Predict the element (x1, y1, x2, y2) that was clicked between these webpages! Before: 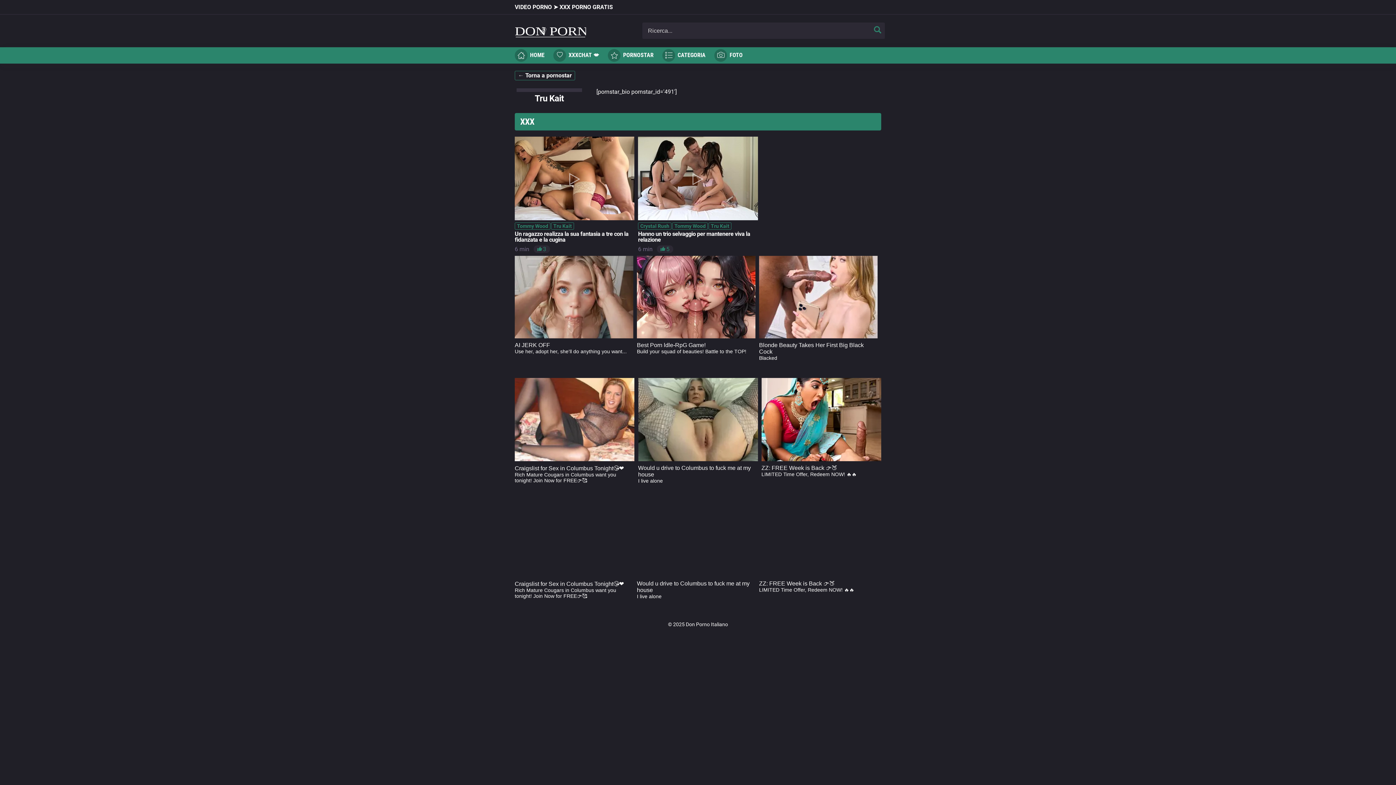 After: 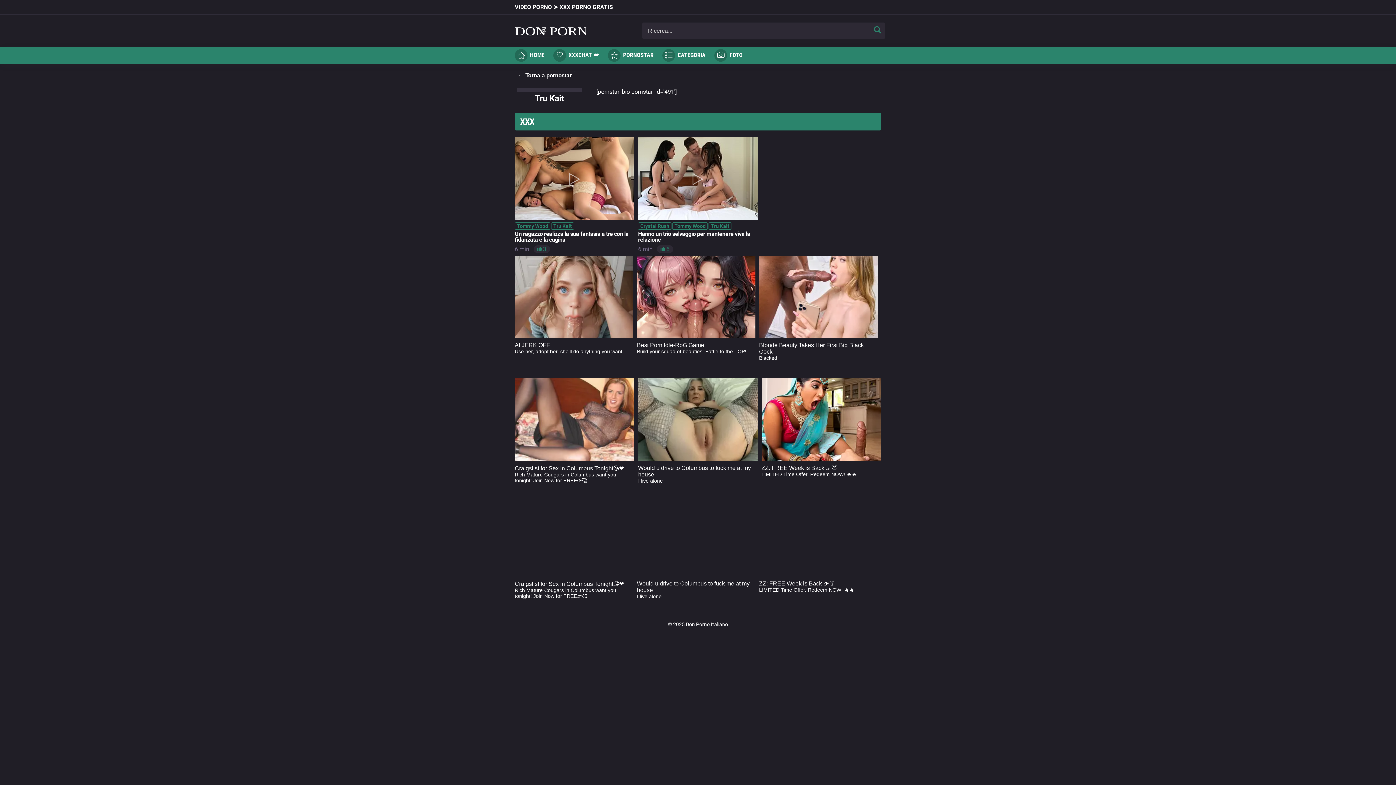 Action: label: Craigslist for Sex in Columbus Tonight😘❤️
Rich Mature Cougars in Columbus want you tonight! Join Now for FREE👉🥰 bbox: (514, 378, 634, 494)